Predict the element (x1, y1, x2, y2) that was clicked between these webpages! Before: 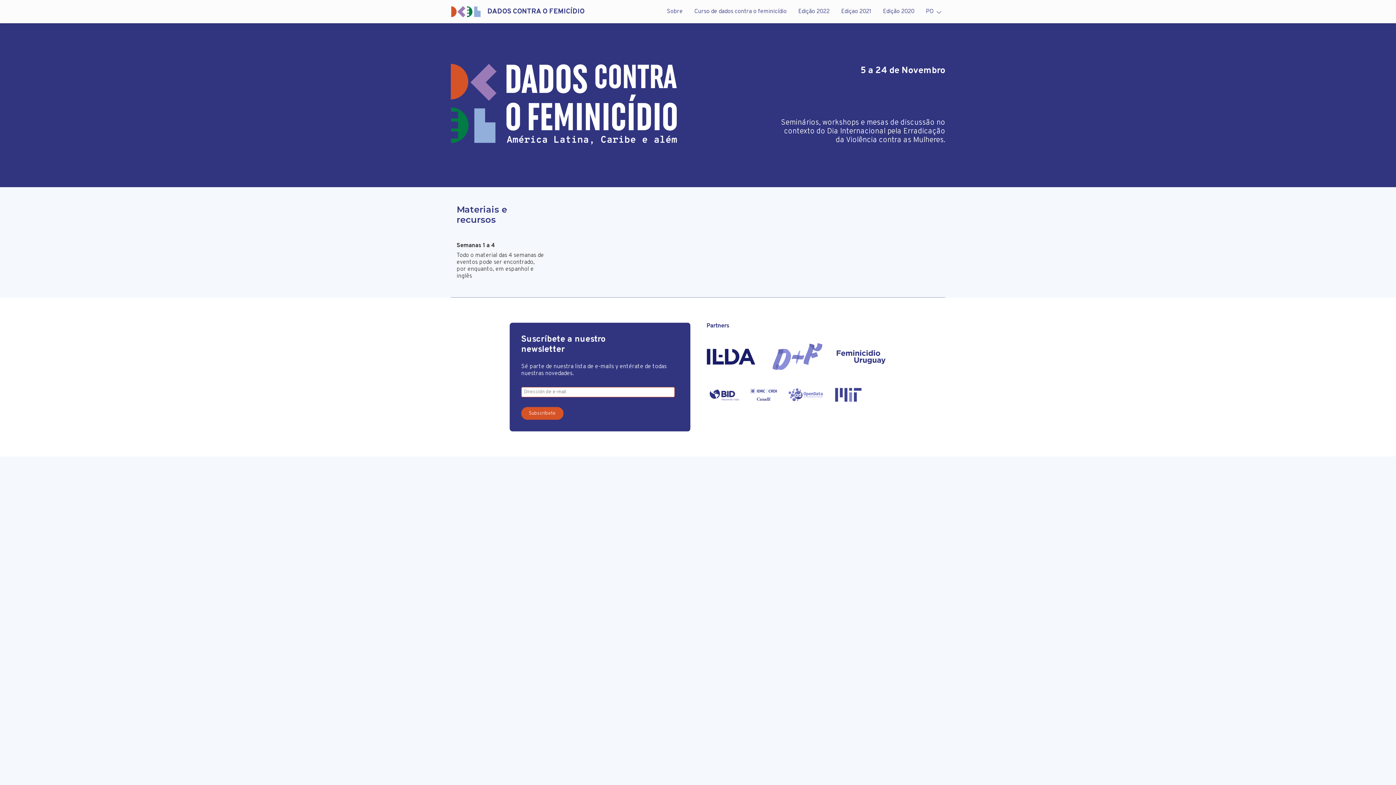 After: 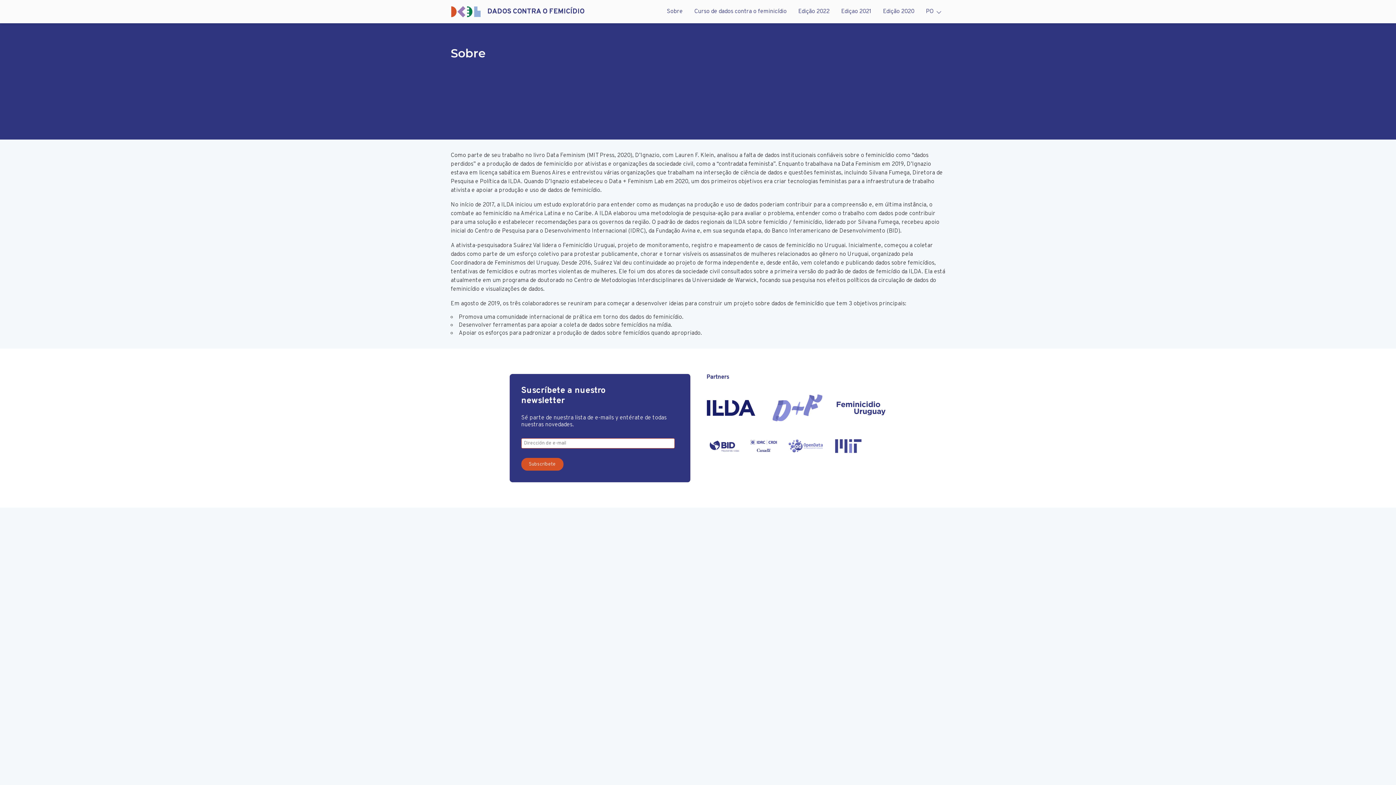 Action: bbox: (661, 2, 688, 20) label: Sobre